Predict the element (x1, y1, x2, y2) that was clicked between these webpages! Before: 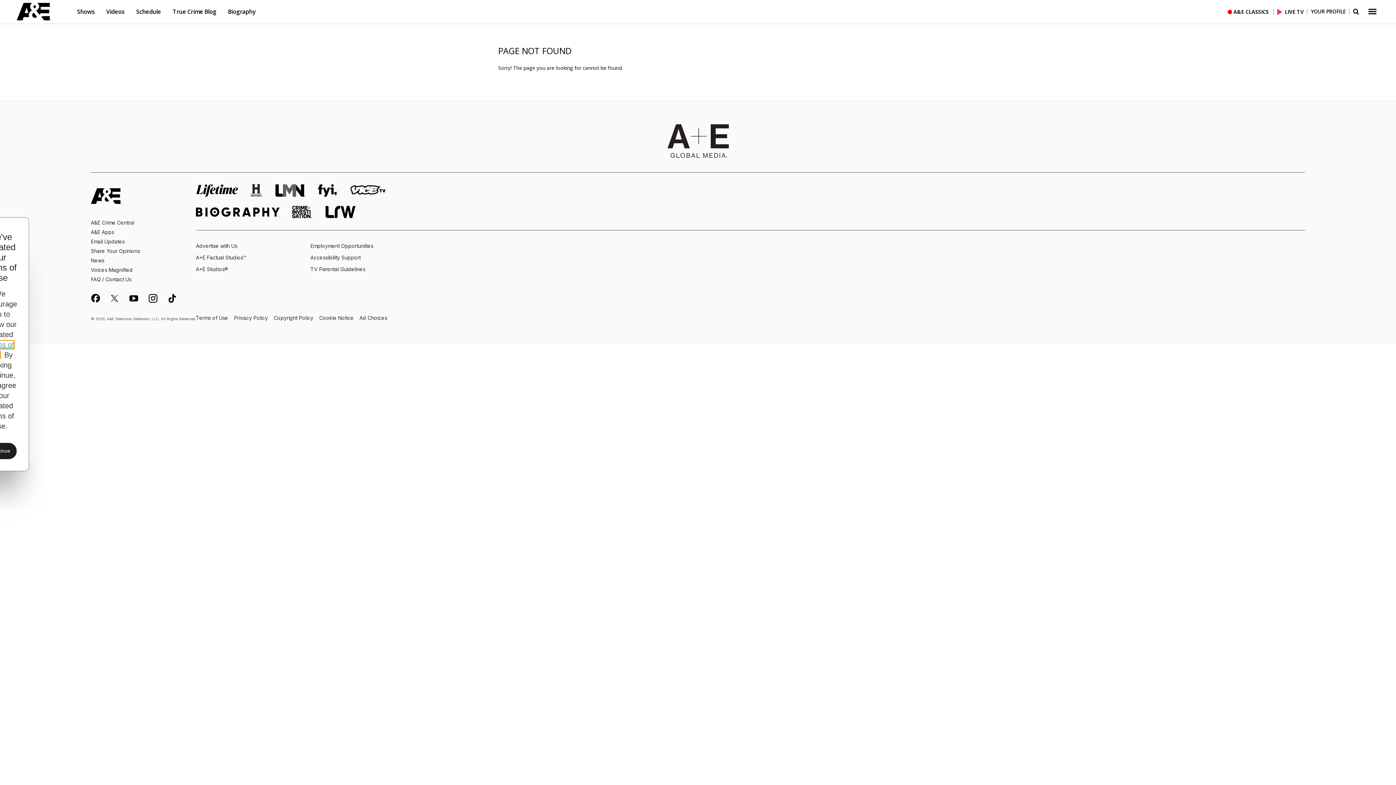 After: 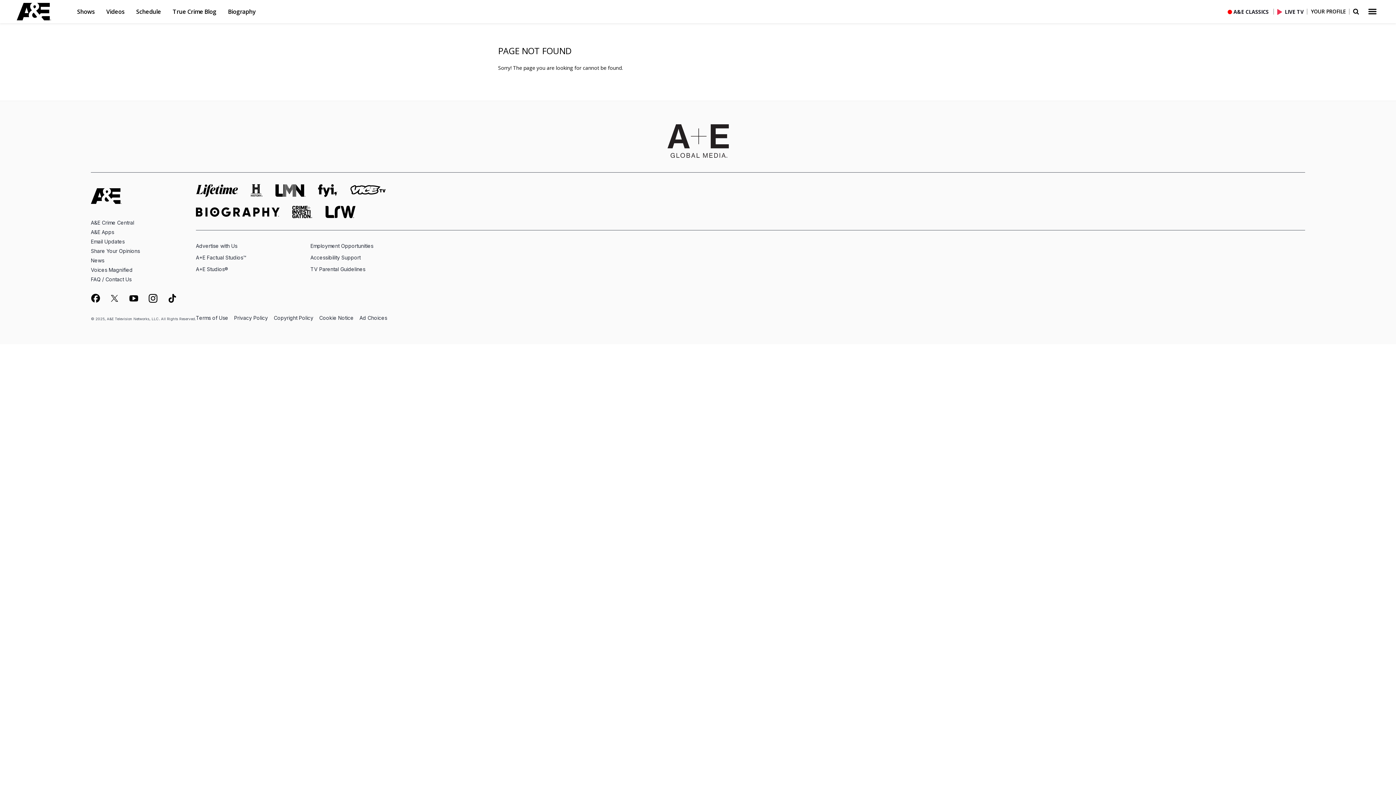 Action: label: Continue bbox: (-16, 443, 16, 459)